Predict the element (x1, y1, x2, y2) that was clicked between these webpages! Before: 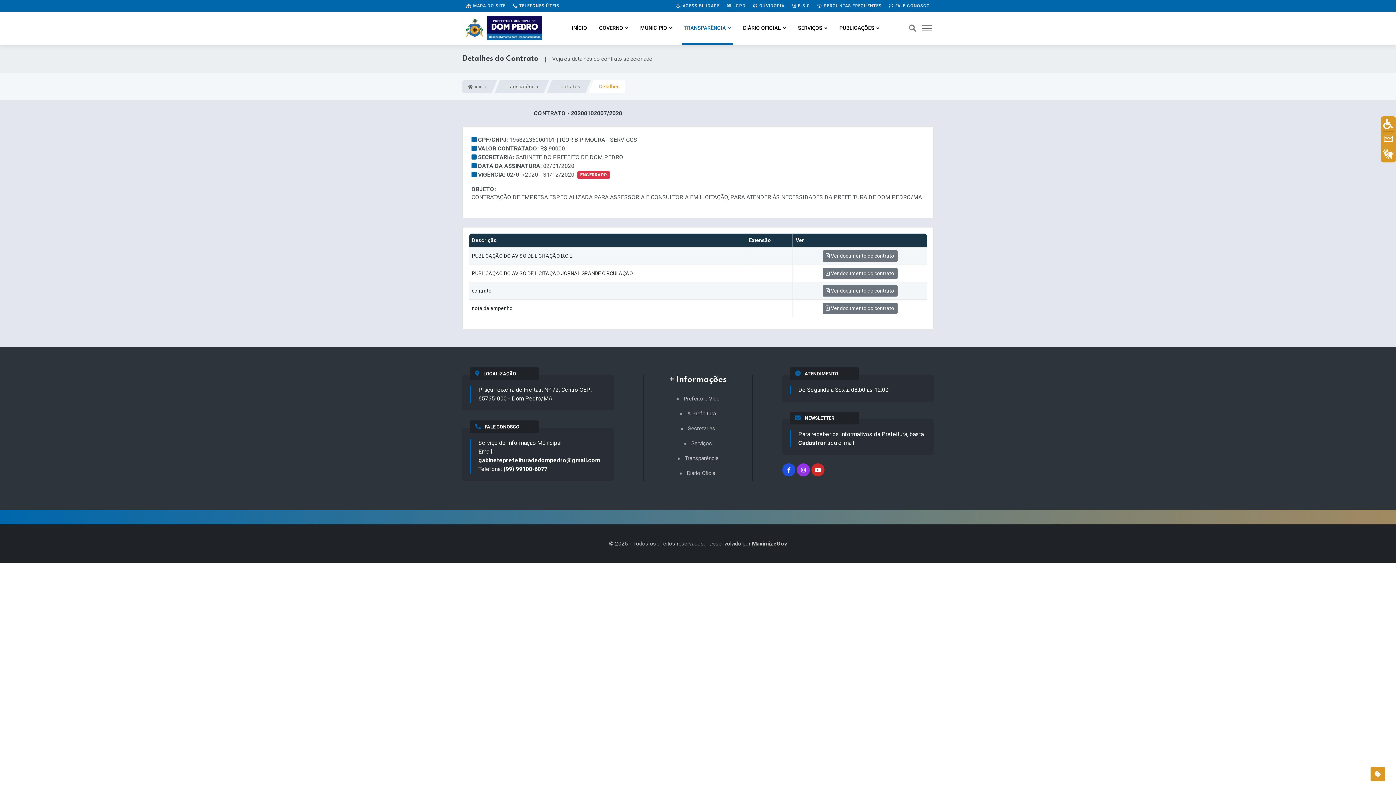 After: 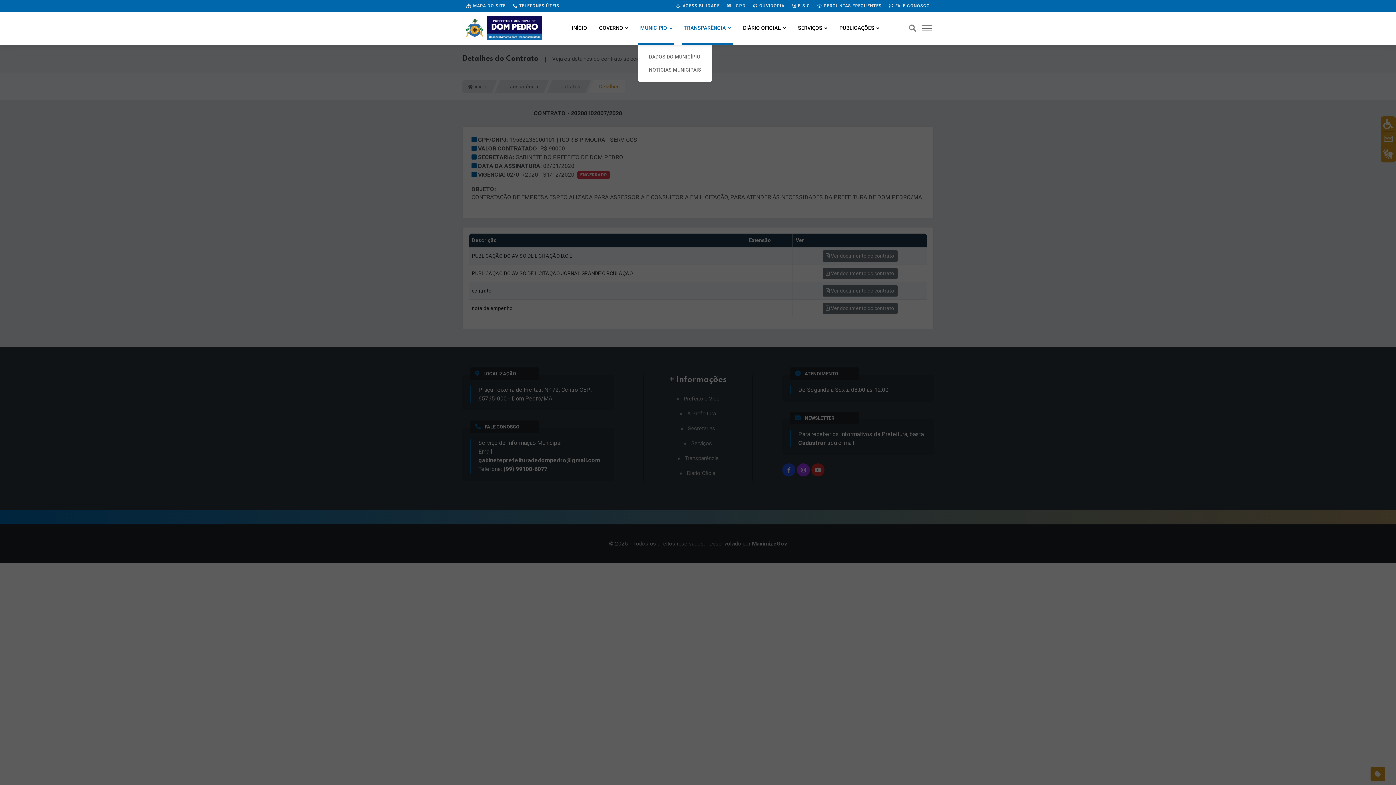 Action: label: MUNICÍPIO bbox: (638, 11, 674, 44)